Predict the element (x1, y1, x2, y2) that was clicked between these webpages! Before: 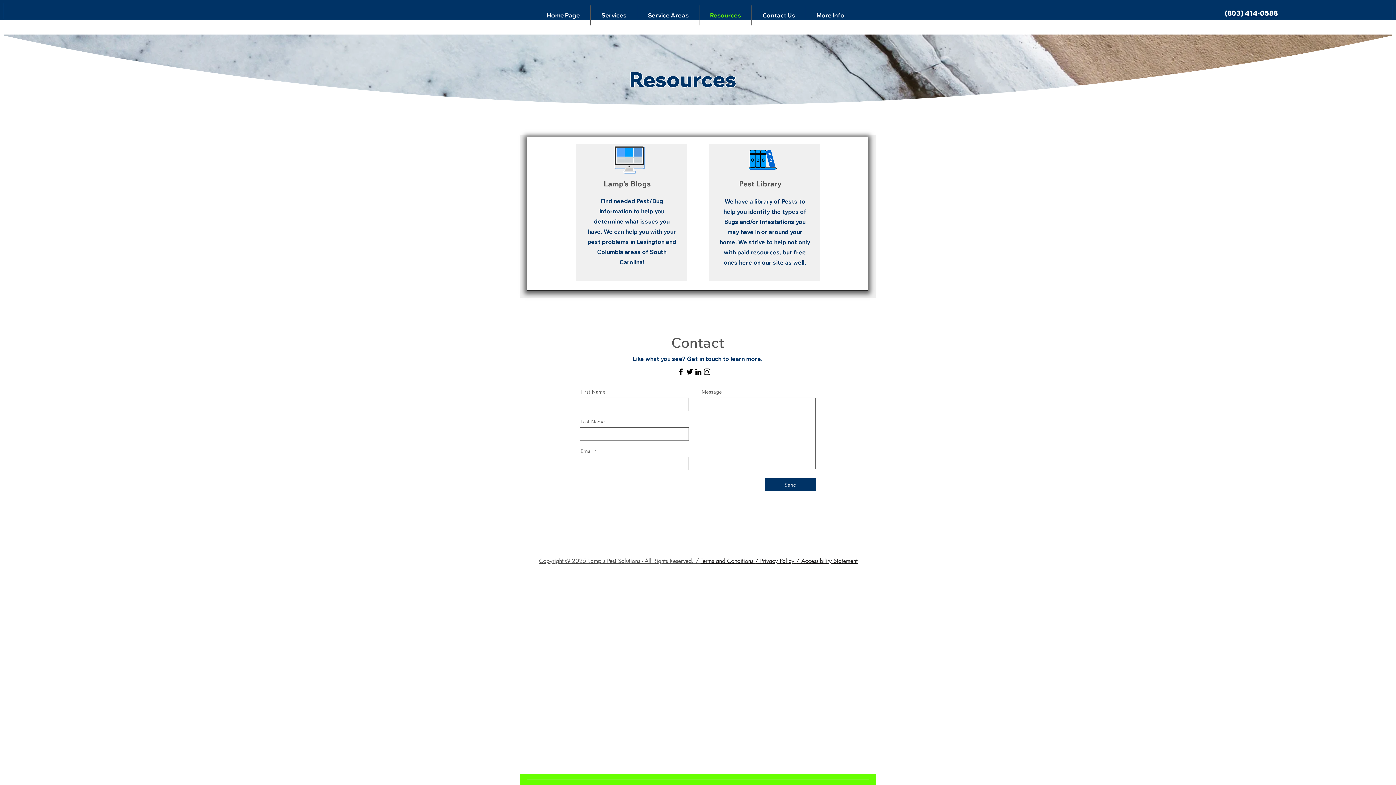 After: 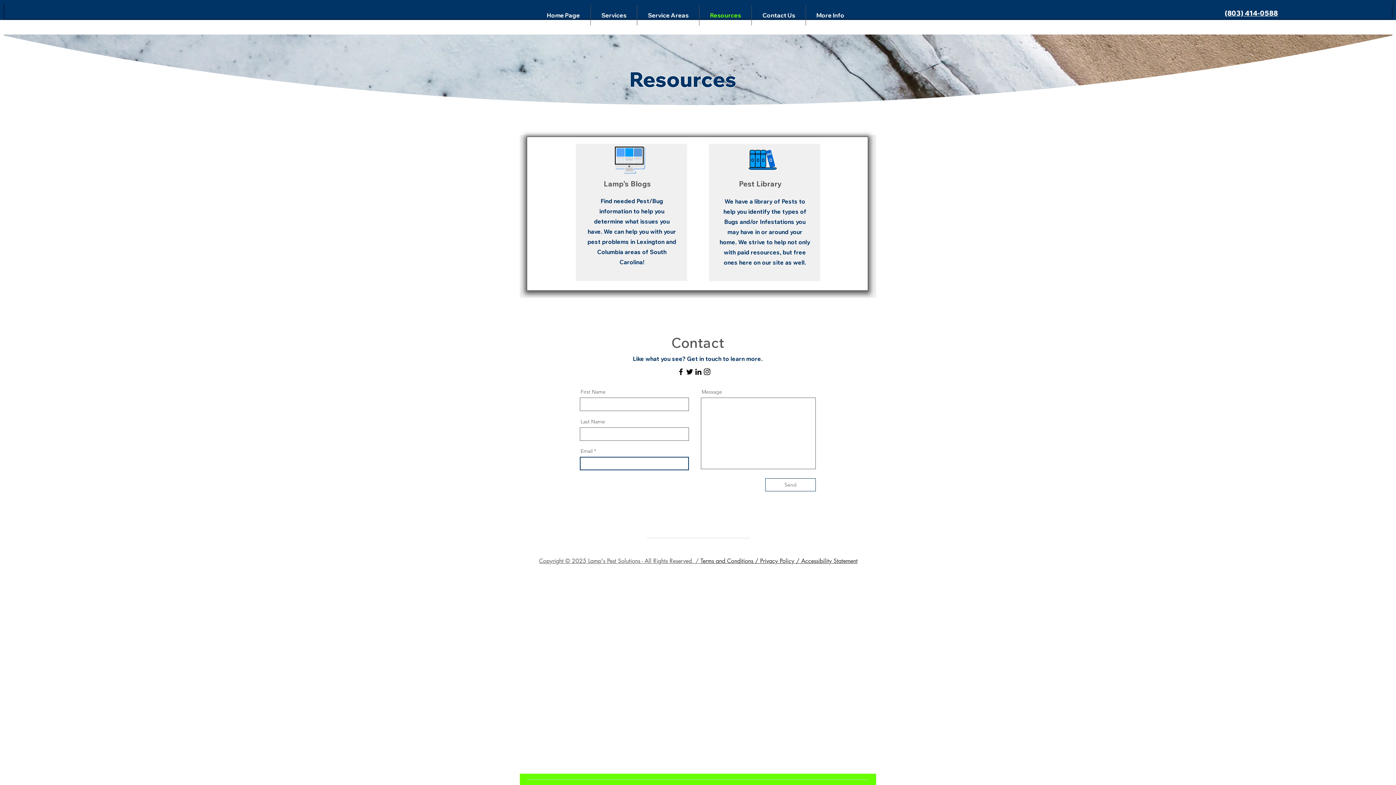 Action: label: Send bbox: (765, 478, 816, 491)